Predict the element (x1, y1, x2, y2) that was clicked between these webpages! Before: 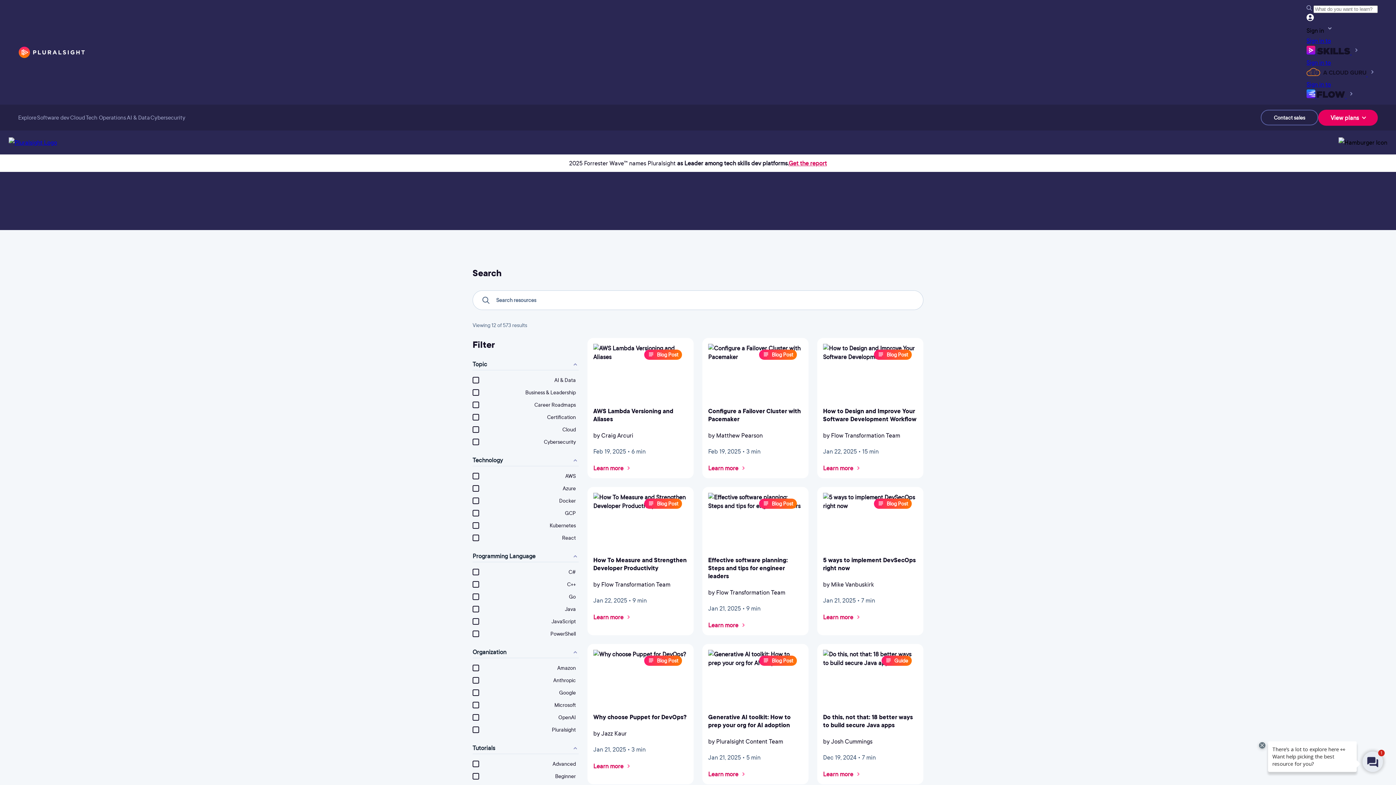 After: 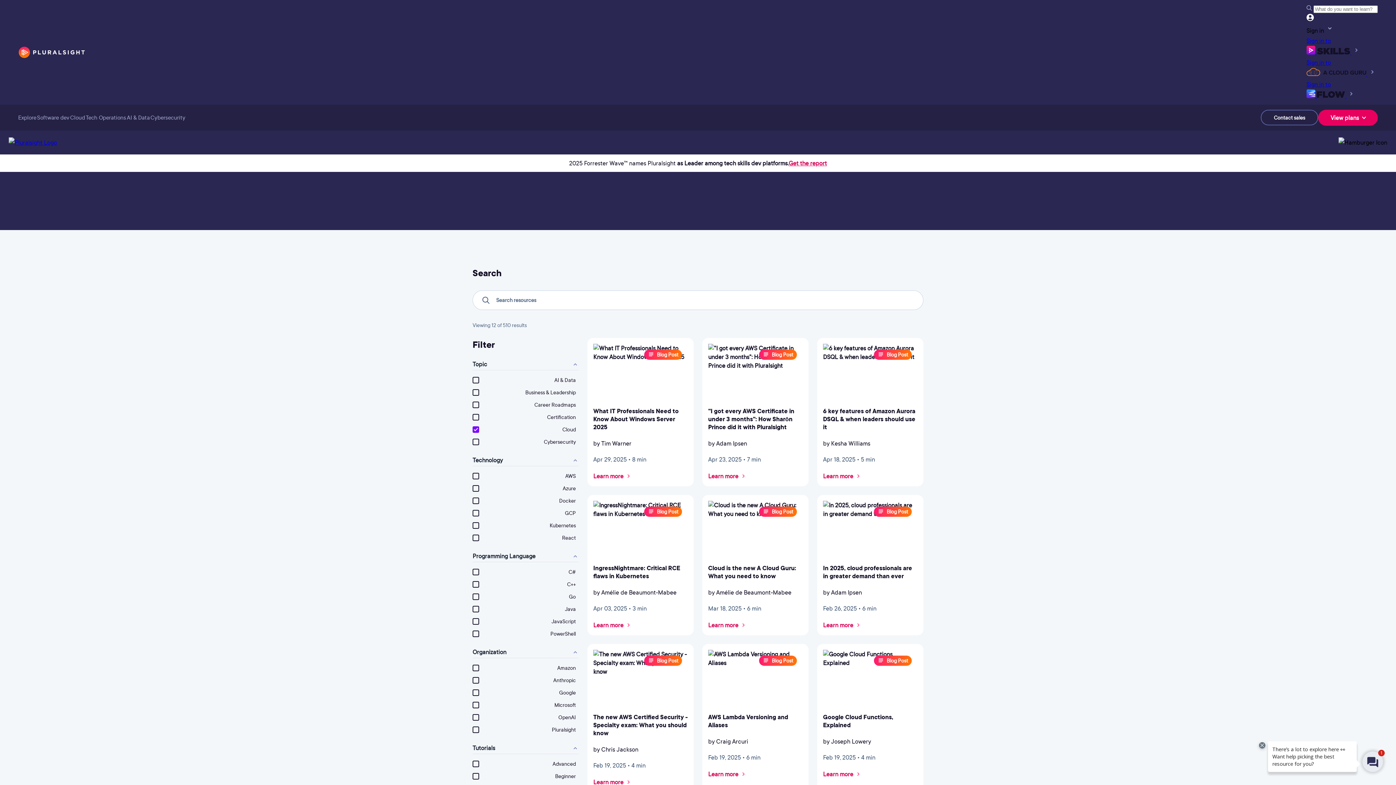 Action: label: Cloud bbox: (70, 104, 85, 130)